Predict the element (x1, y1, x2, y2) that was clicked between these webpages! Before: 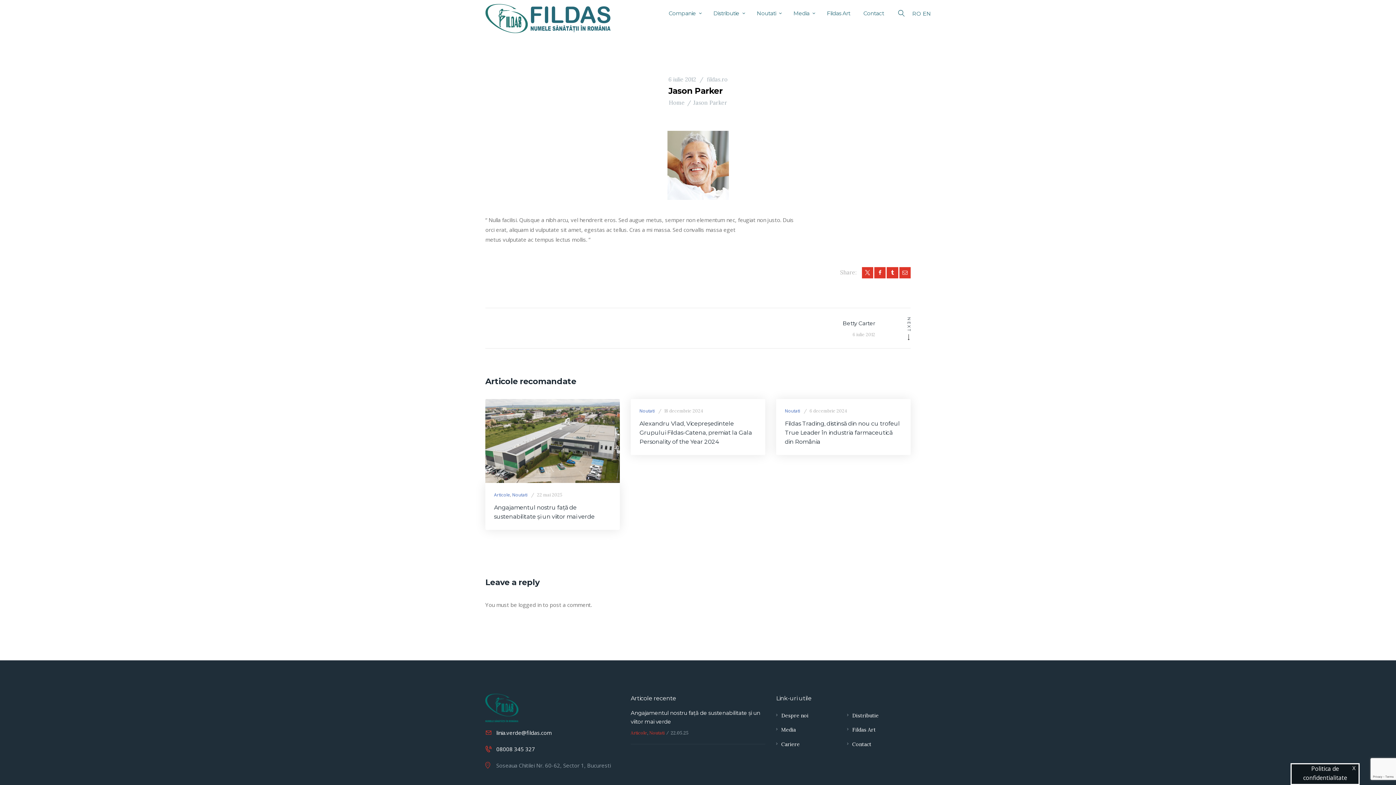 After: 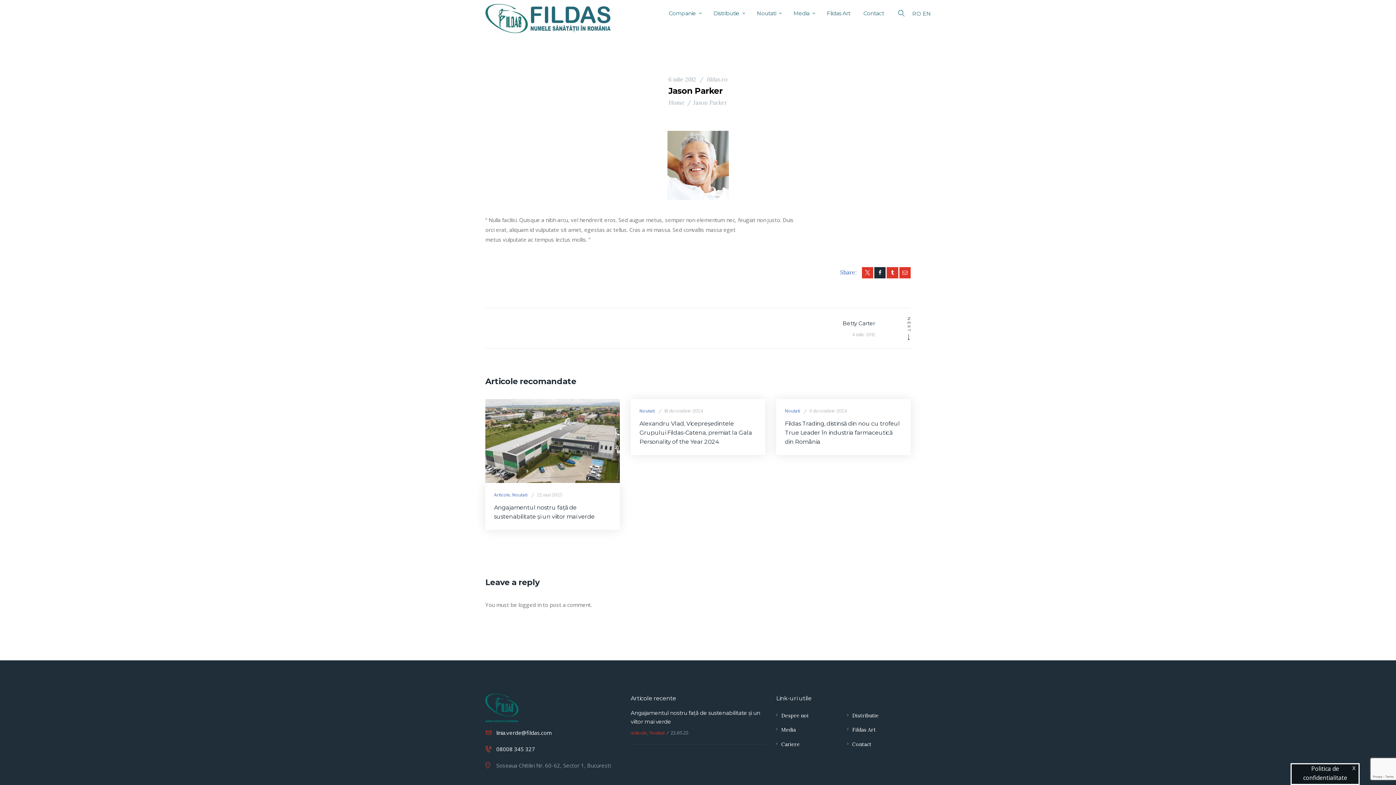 Action: bbox: (874, 267, 885, 278)